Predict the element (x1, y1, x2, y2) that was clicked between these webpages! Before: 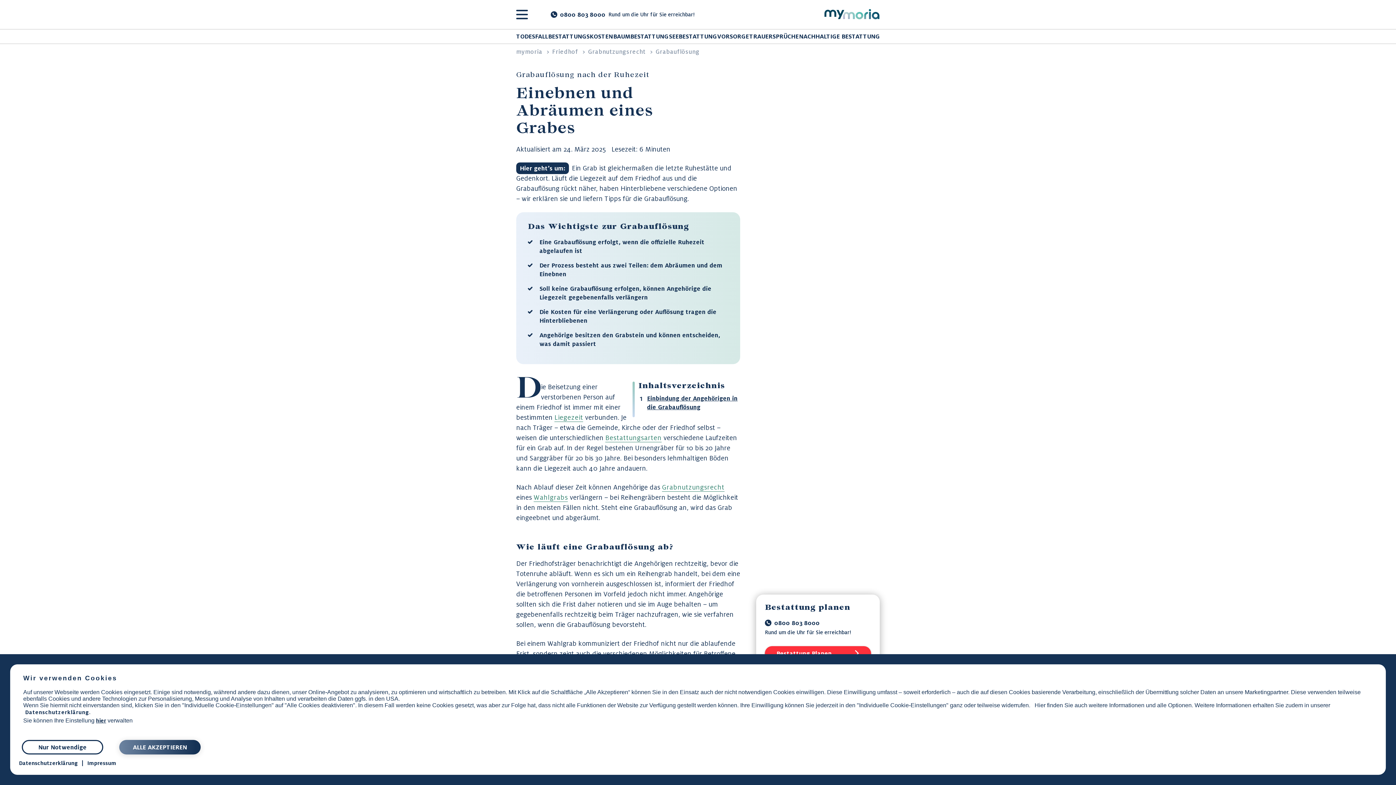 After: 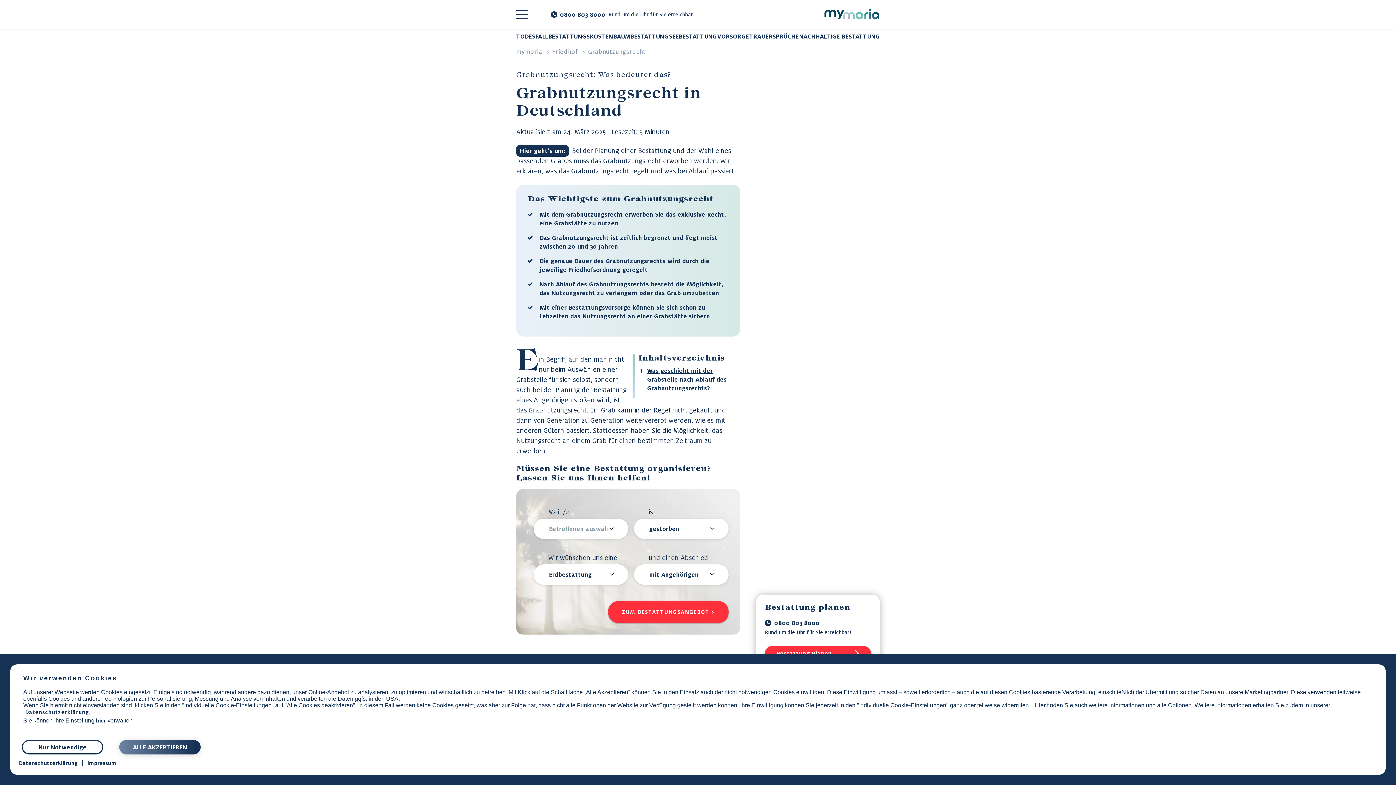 Action: bbox: (662, 482, 724, 492) label: Grabnutzungsrecht